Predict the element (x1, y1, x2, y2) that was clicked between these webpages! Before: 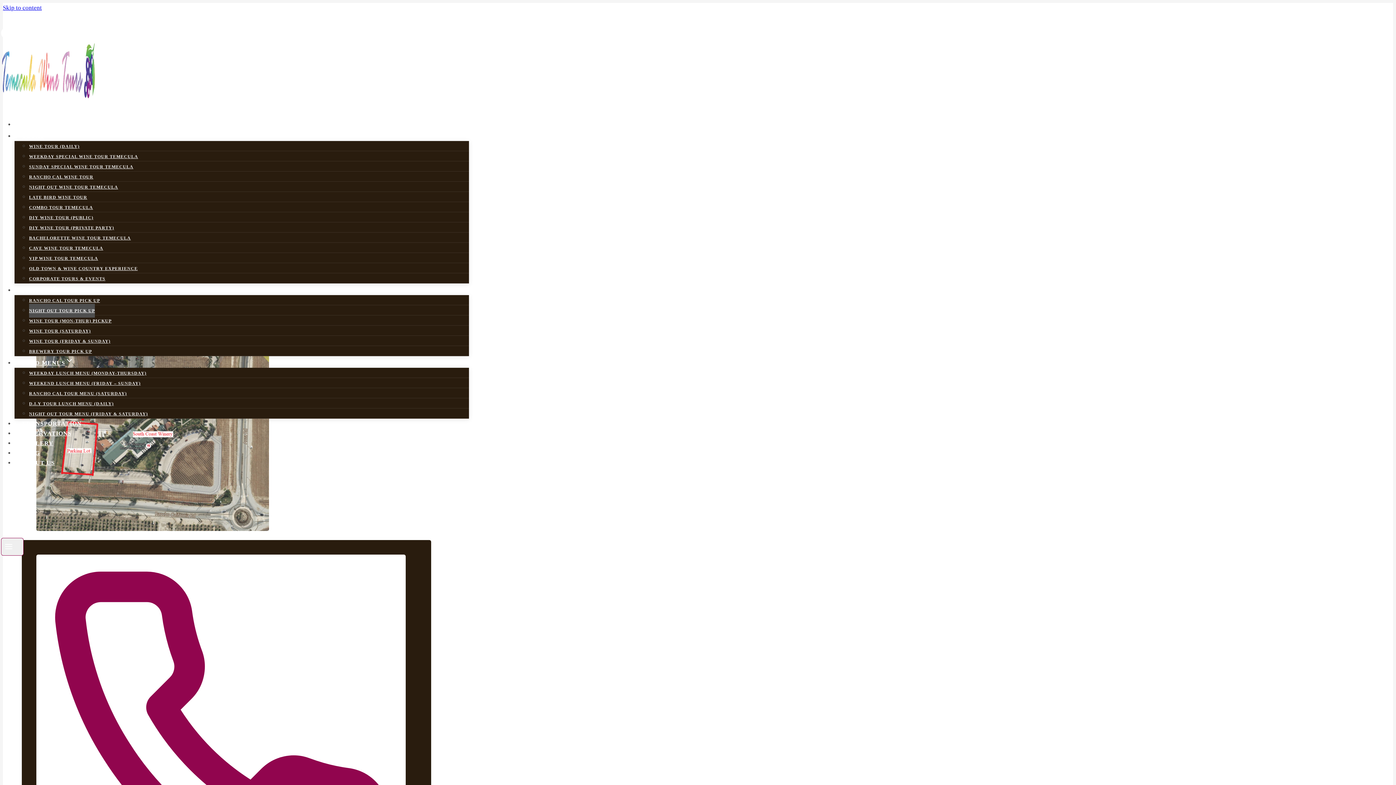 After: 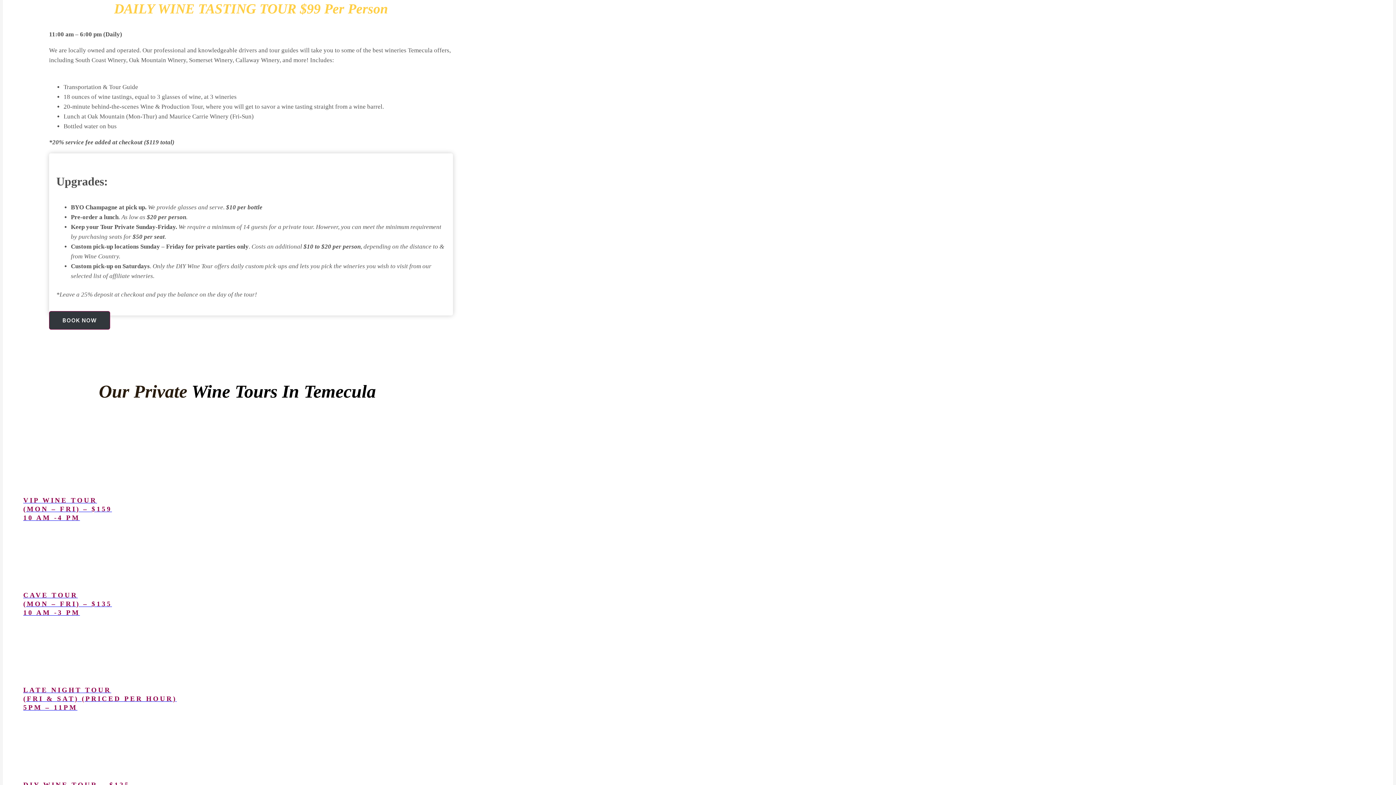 Action: bbox: (29, 139, 79, 153) label: WINE TOUR (DAILY)